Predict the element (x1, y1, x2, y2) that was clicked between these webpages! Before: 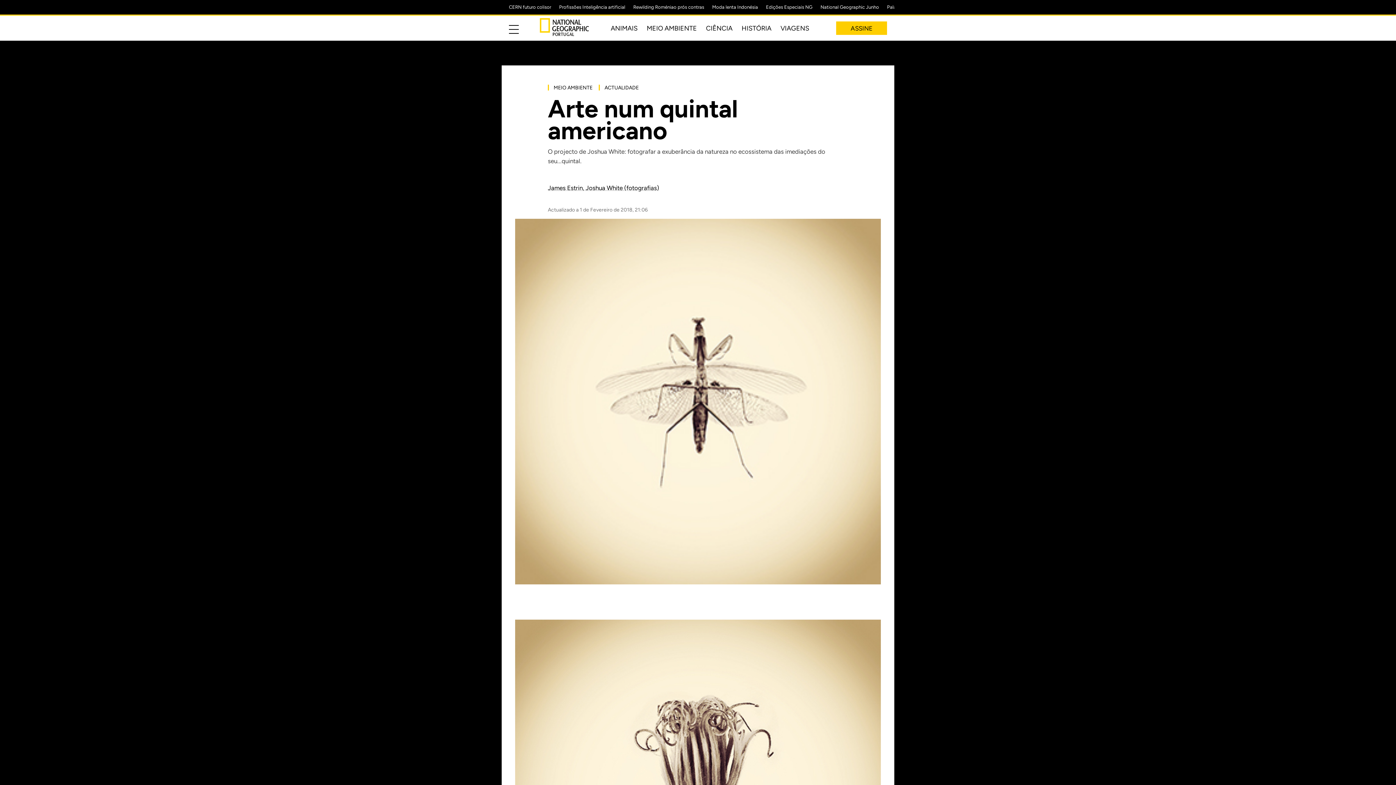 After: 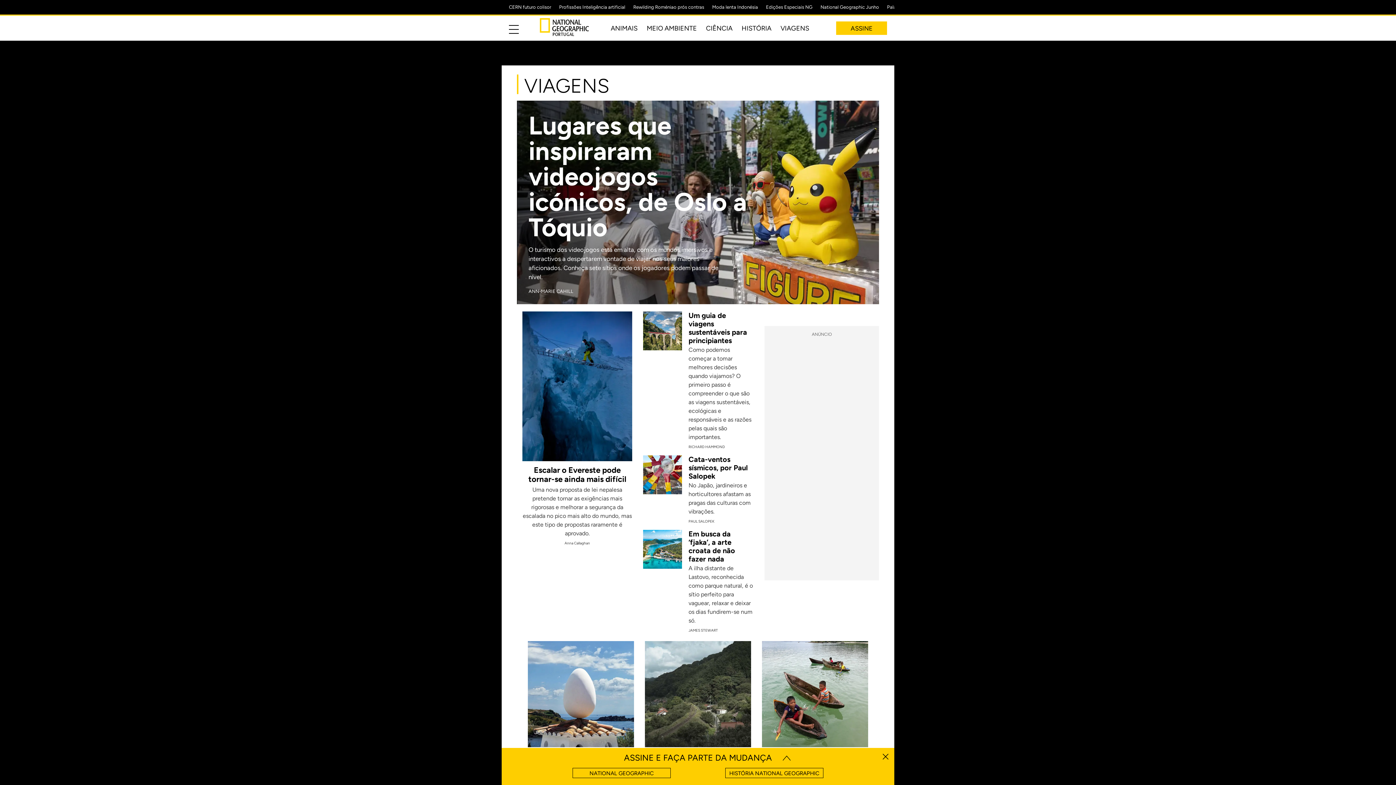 Action: bbox: (780, 24, 809, 32) label: VIAGENS